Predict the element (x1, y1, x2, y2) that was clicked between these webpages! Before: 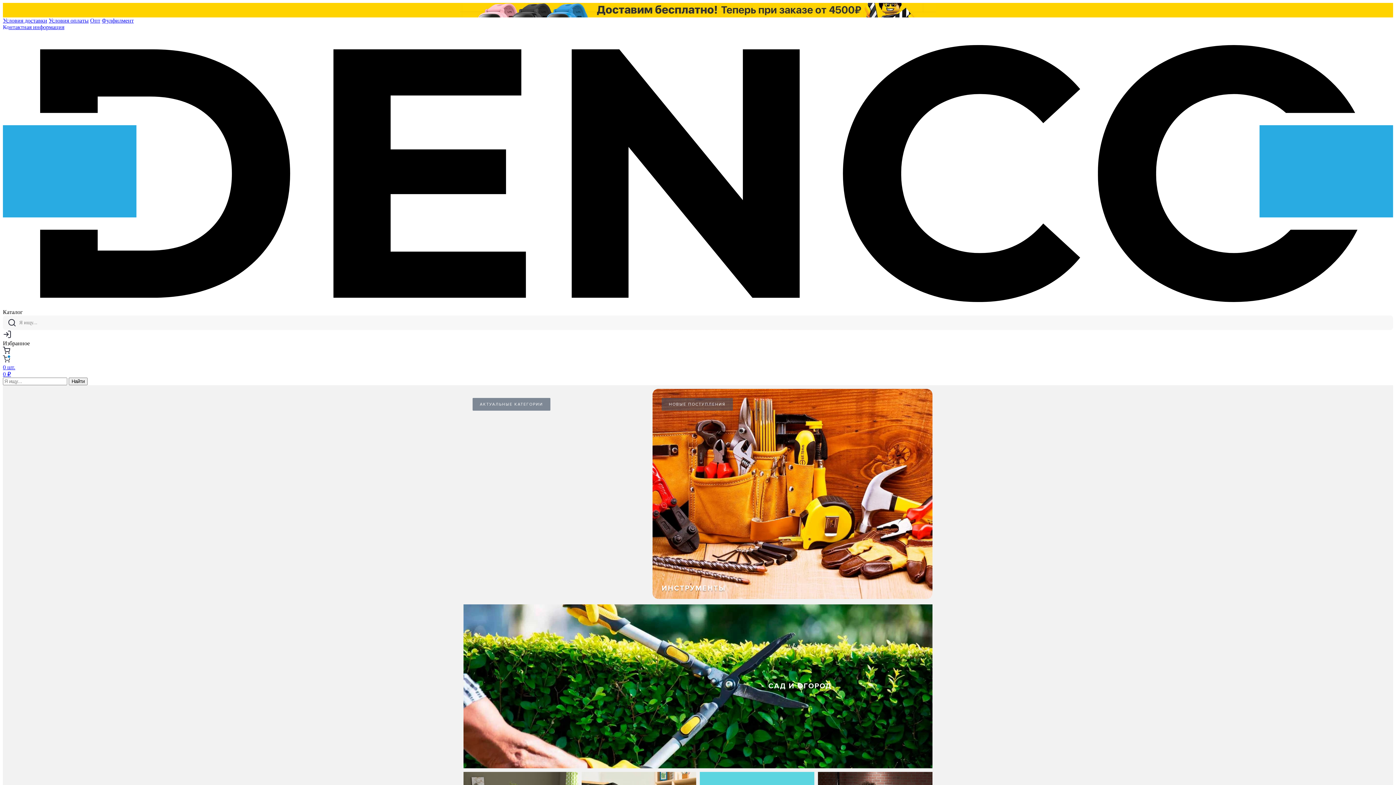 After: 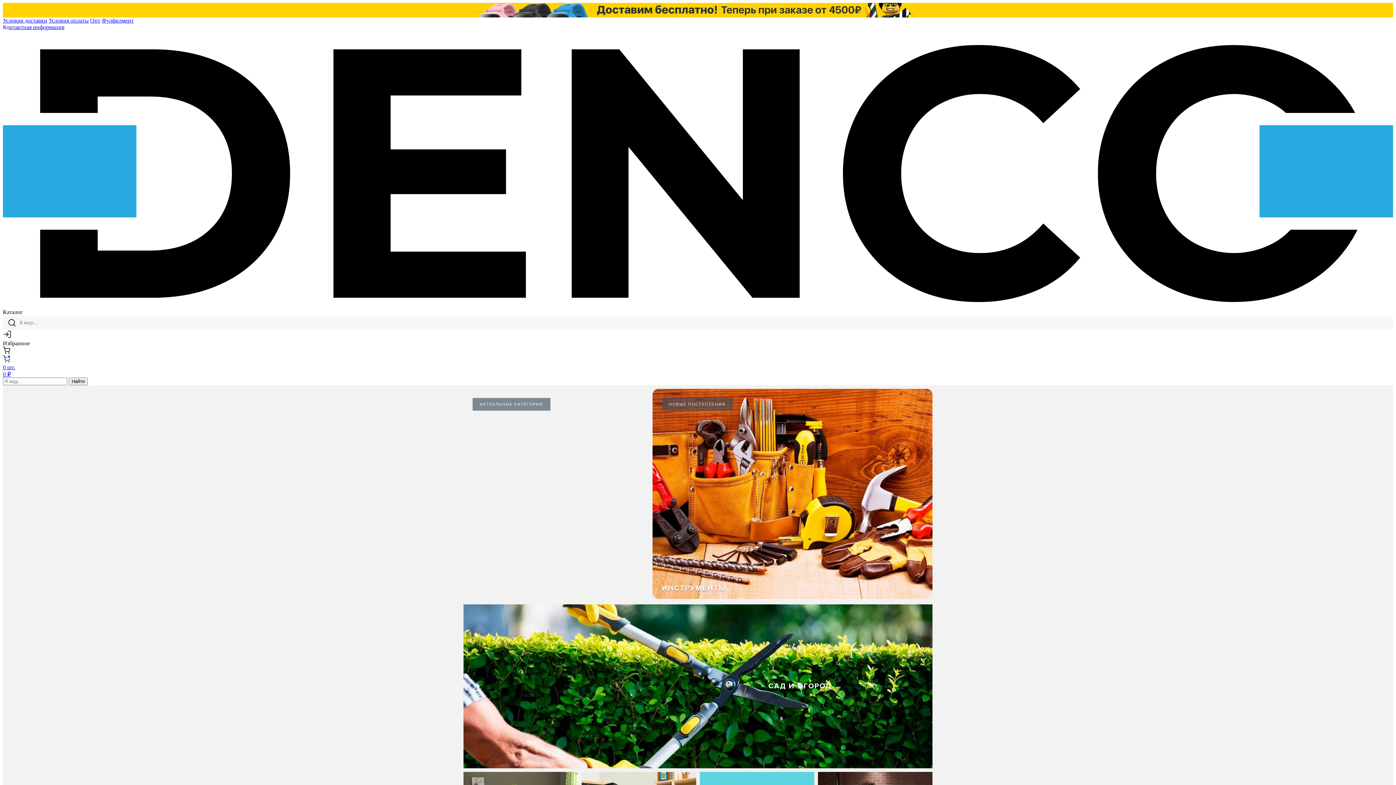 Action: bbox: (2, 297, 1393, 303)